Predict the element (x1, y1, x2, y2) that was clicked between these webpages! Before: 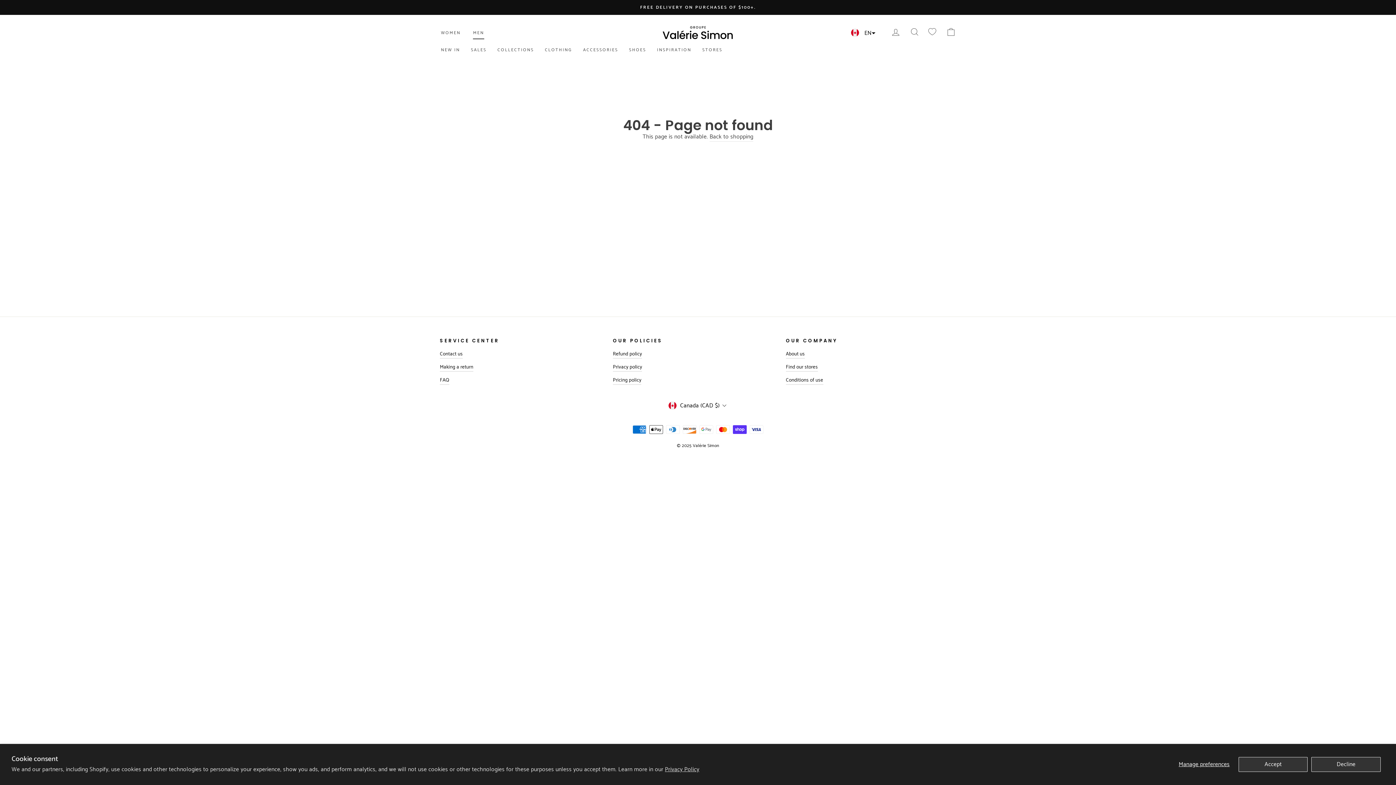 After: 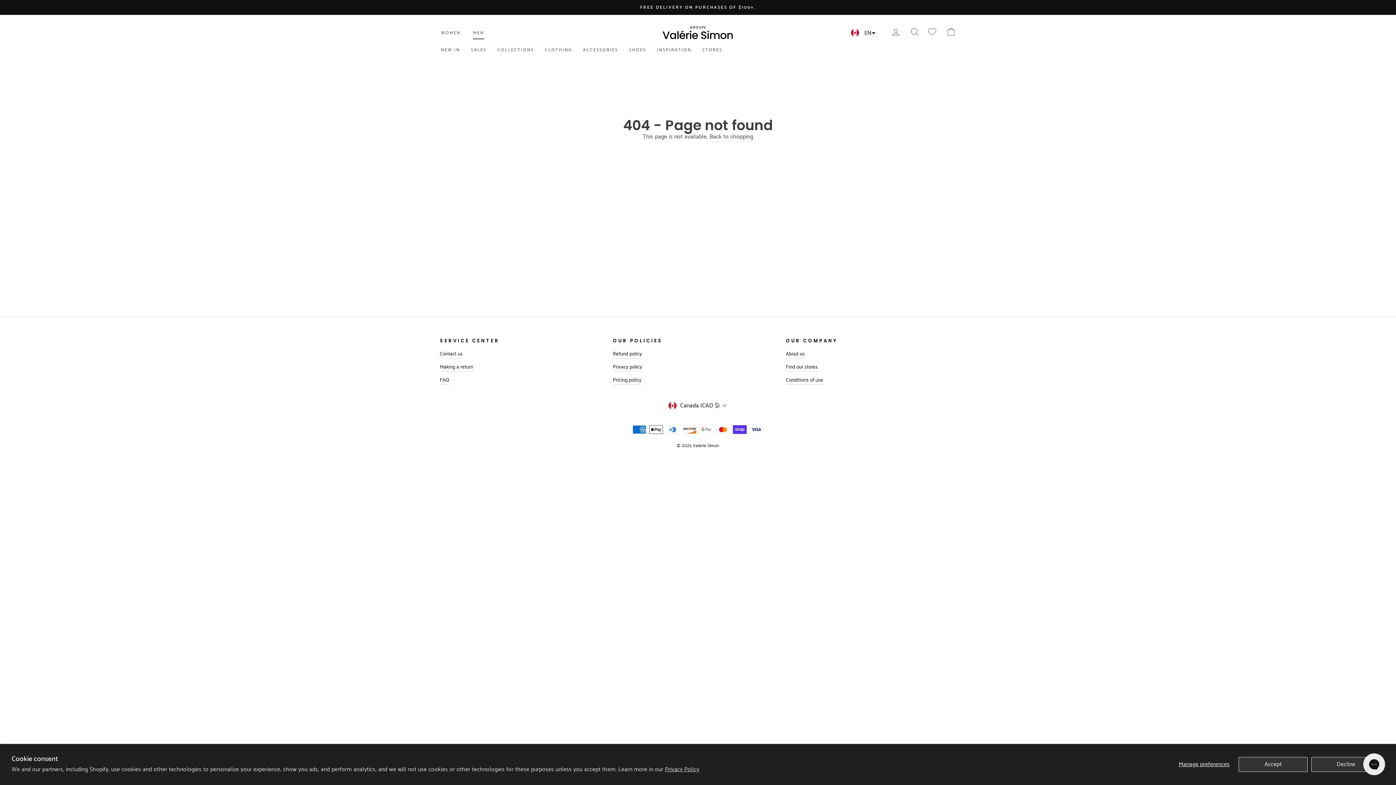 Action: bbox: (924, 25, 940, 40)